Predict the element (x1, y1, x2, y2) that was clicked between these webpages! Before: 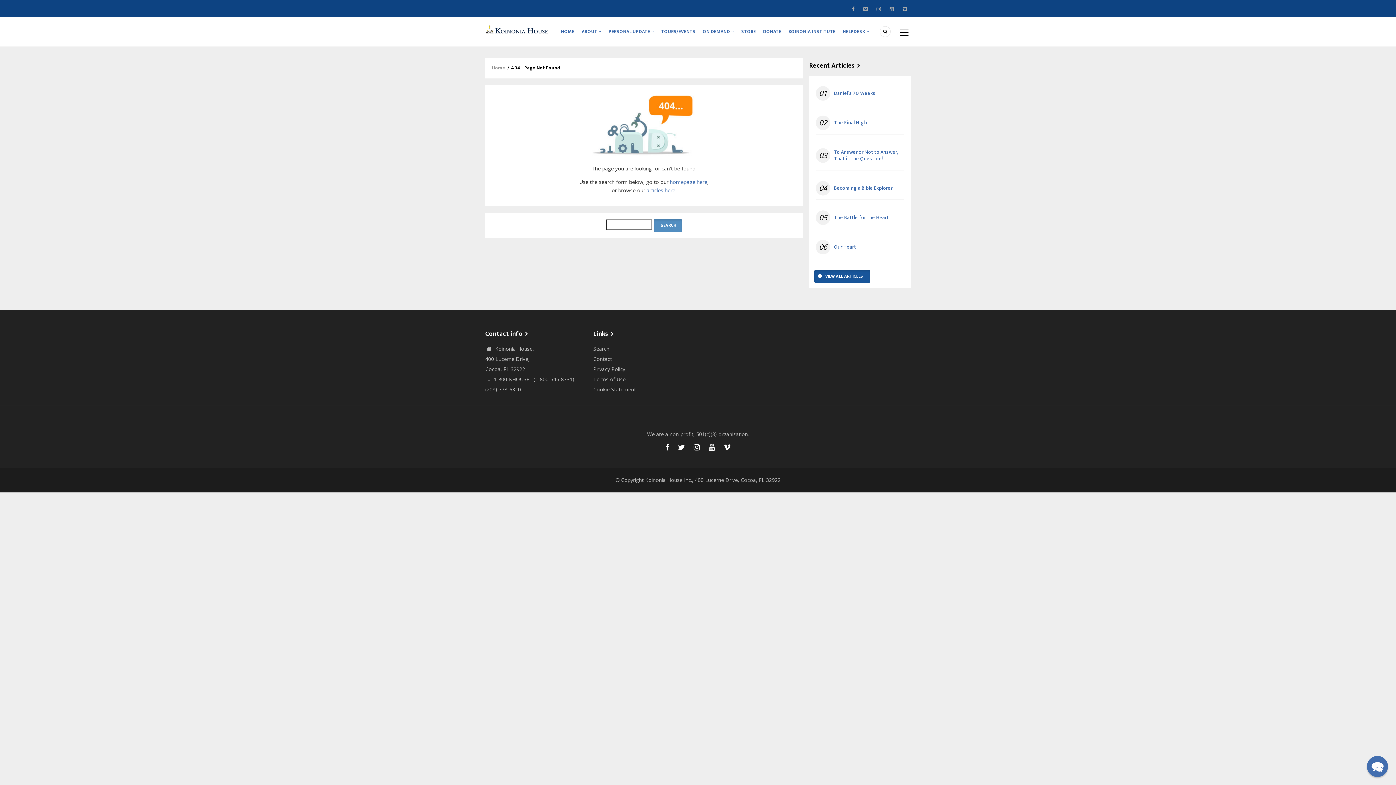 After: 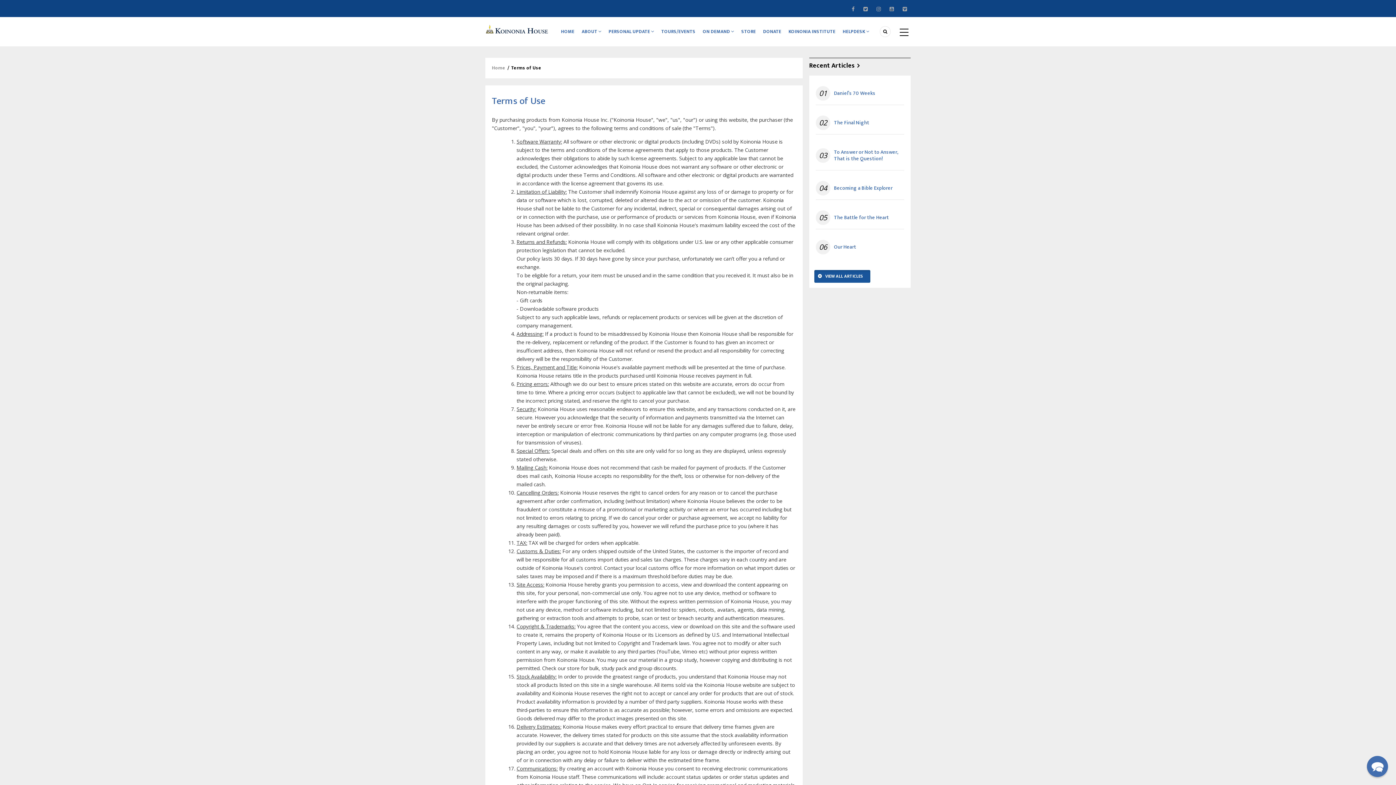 Action: label: Terms of Use bbox: (593, 376, 625, 382)